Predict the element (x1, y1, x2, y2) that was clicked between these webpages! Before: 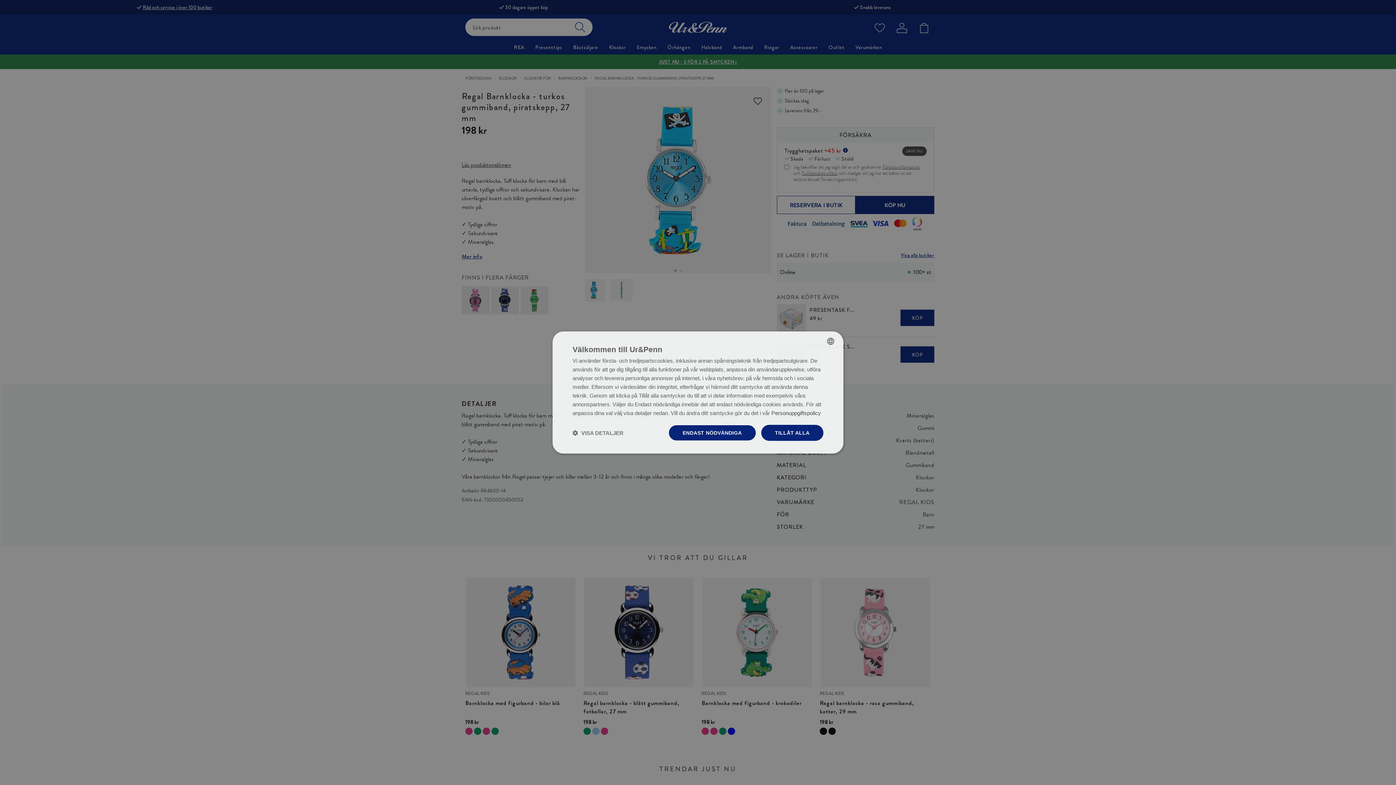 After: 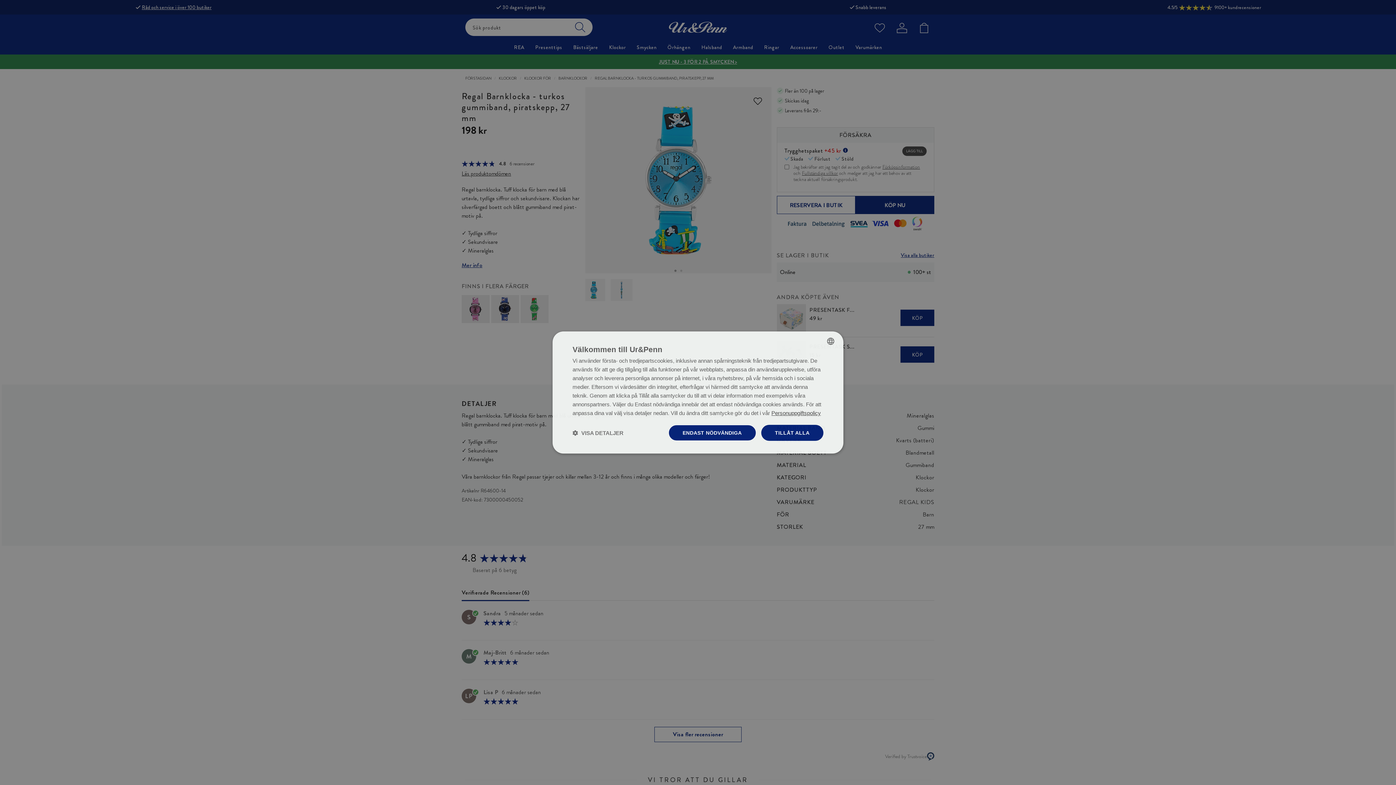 Action: label: Personuppgiftspolicy, opens a new window bbox: (771, 410, 821, 416)